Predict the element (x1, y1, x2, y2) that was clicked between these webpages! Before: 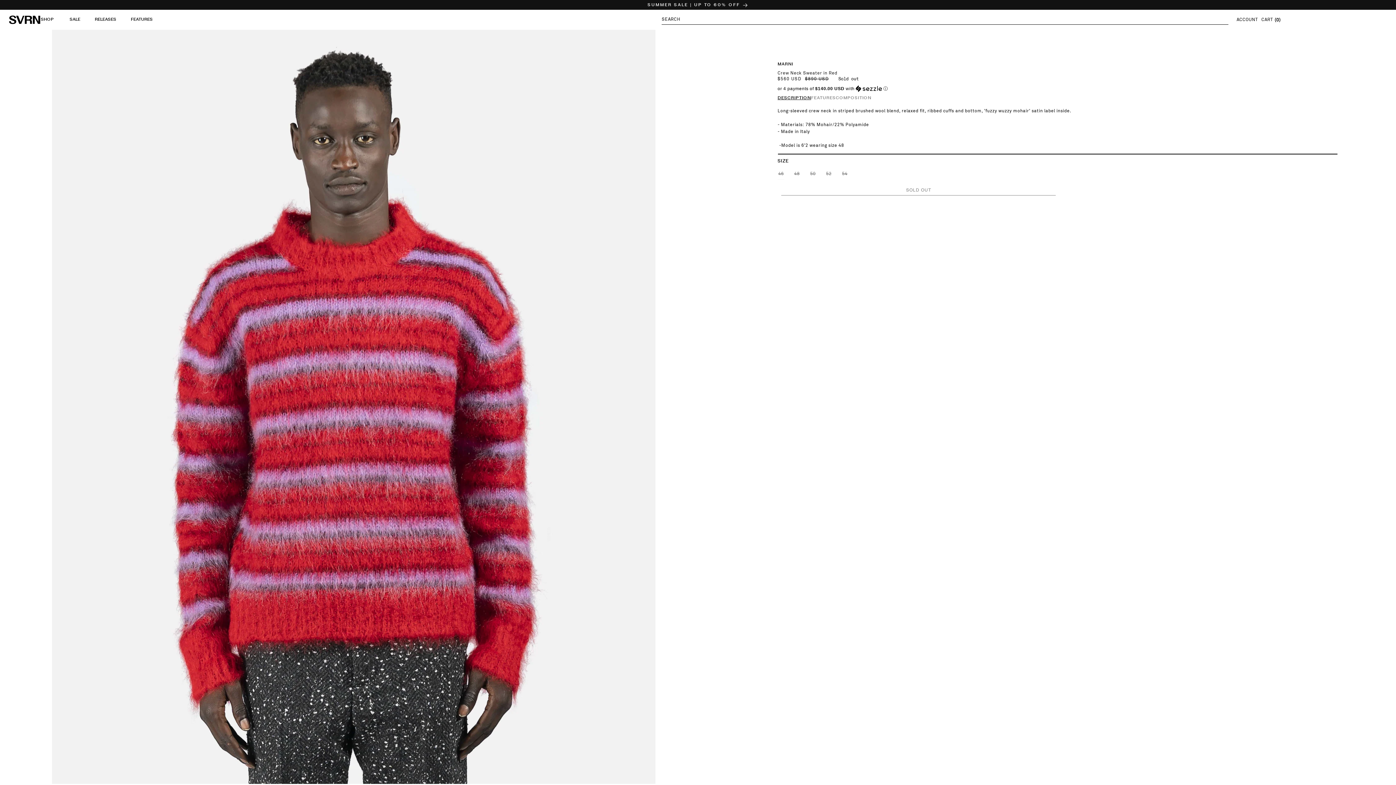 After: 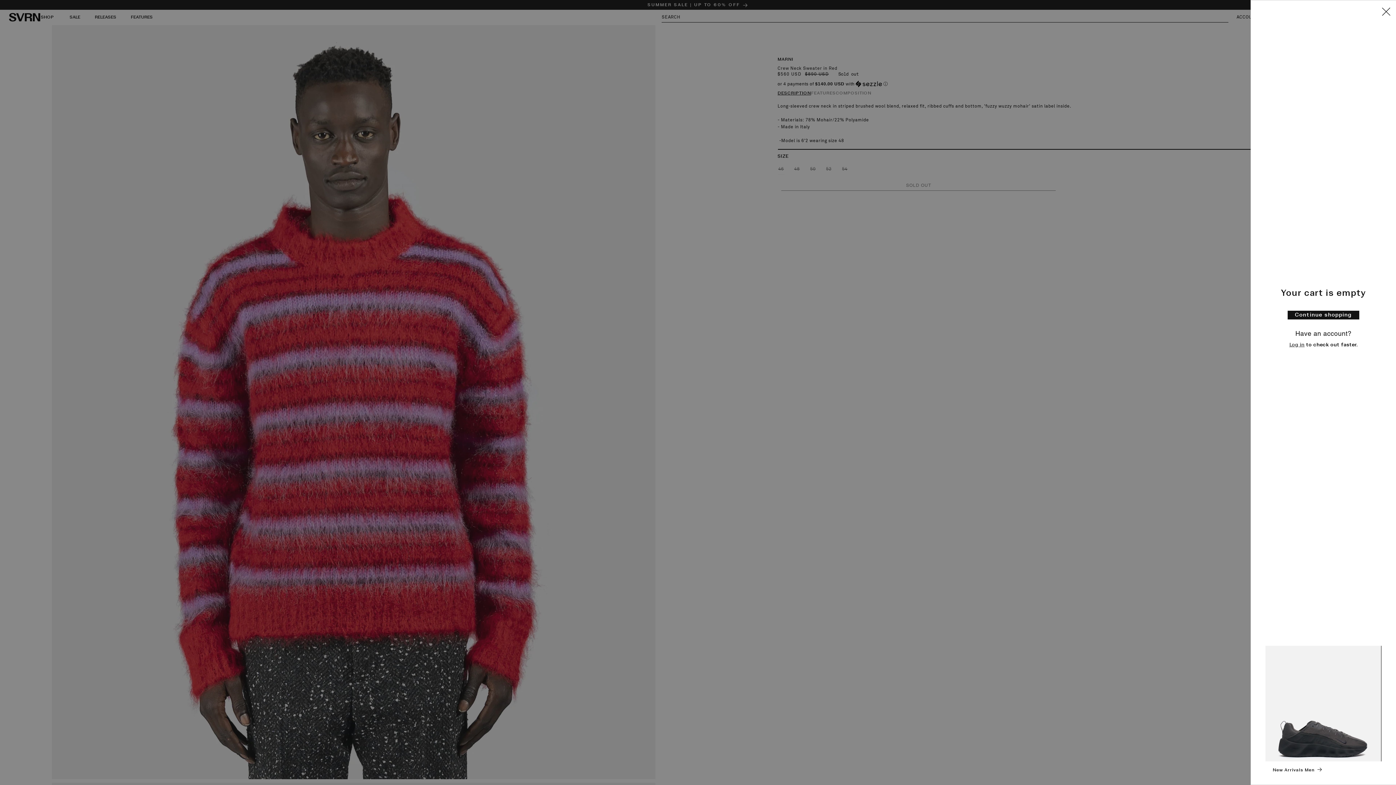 Action: label: CART
CART
(0) bbox: (1261, 14, 1282, 24)